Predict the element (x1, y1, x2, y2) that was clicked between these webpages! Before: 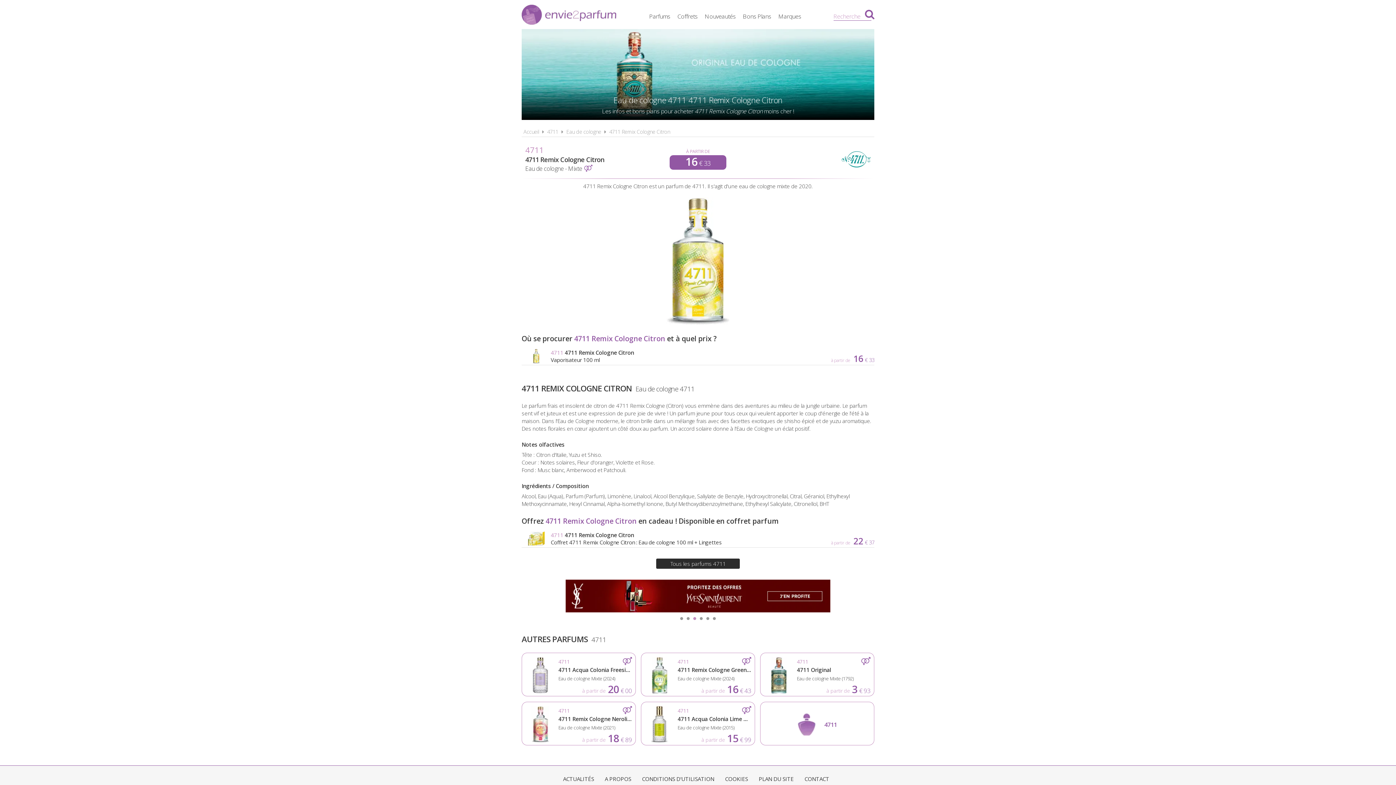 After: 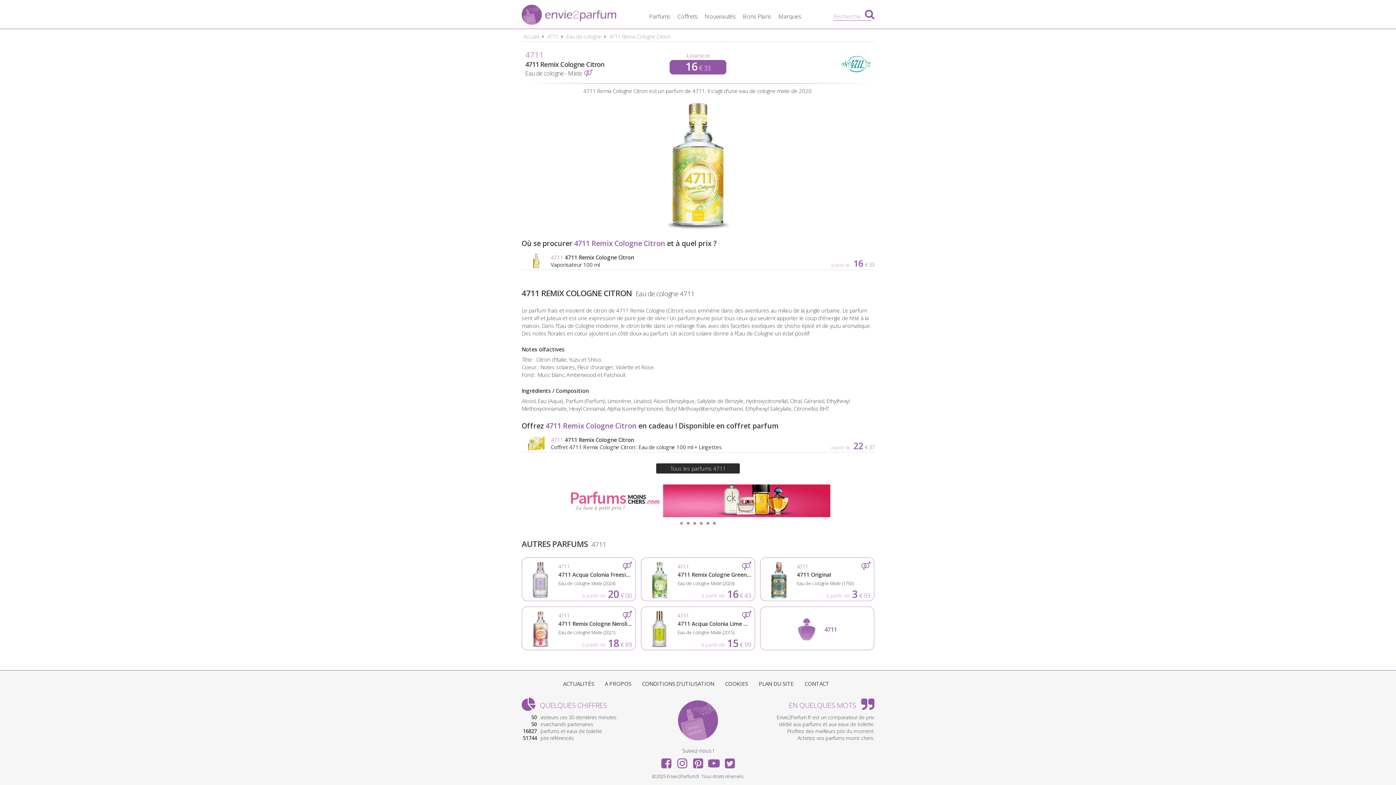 Action: bbox: (565, 579, 830, 612)